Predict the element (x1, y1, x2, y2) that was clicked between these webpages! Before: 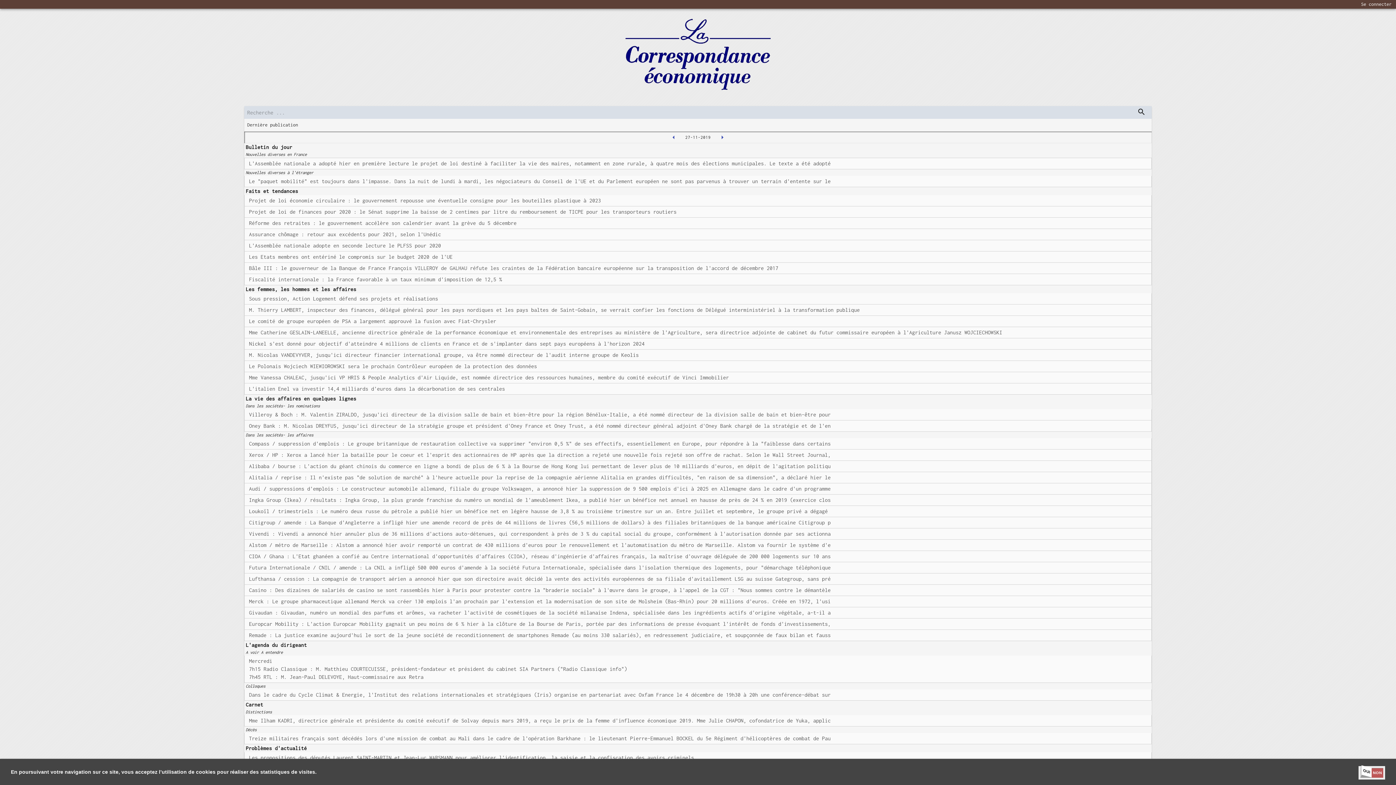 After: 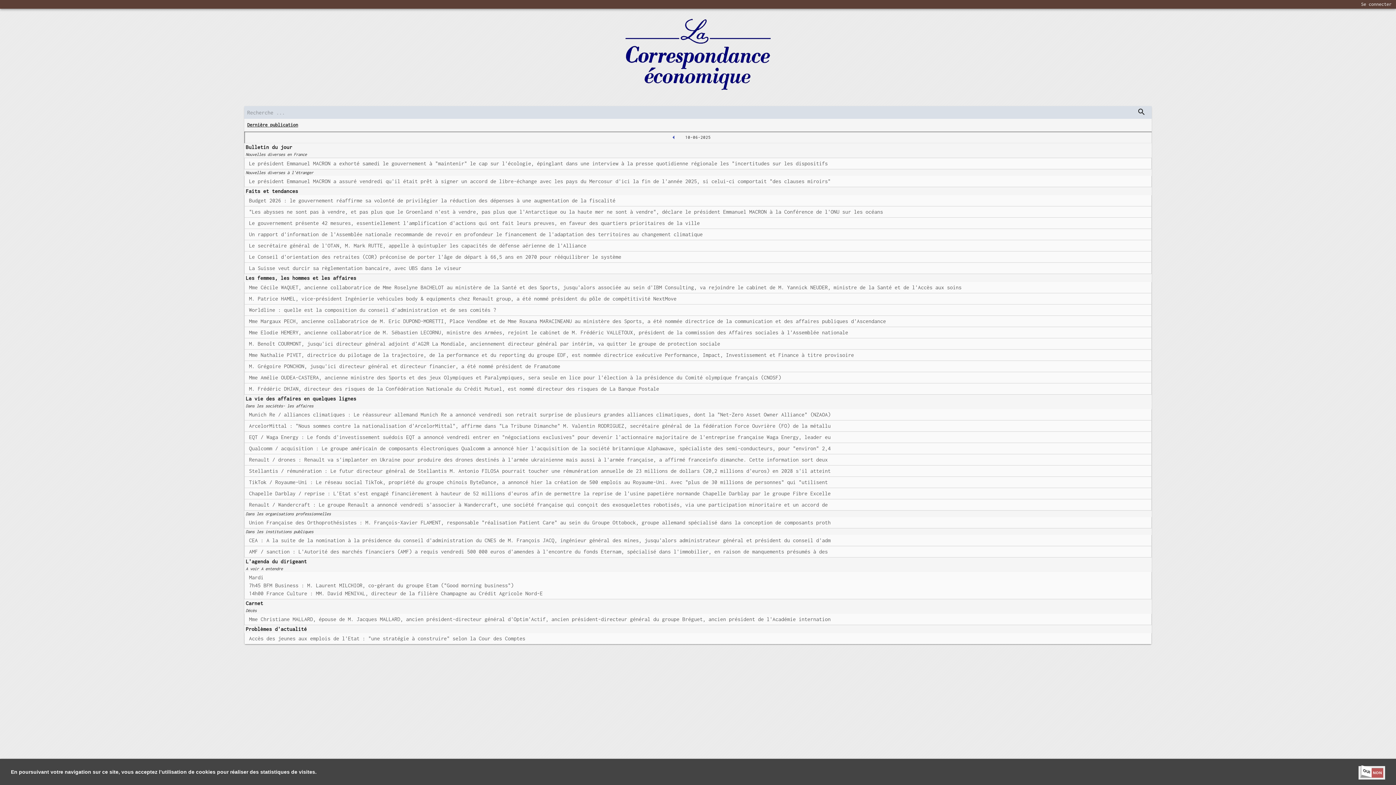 Action: label: Dernière publication bbox: (247, 122, 298, 127)